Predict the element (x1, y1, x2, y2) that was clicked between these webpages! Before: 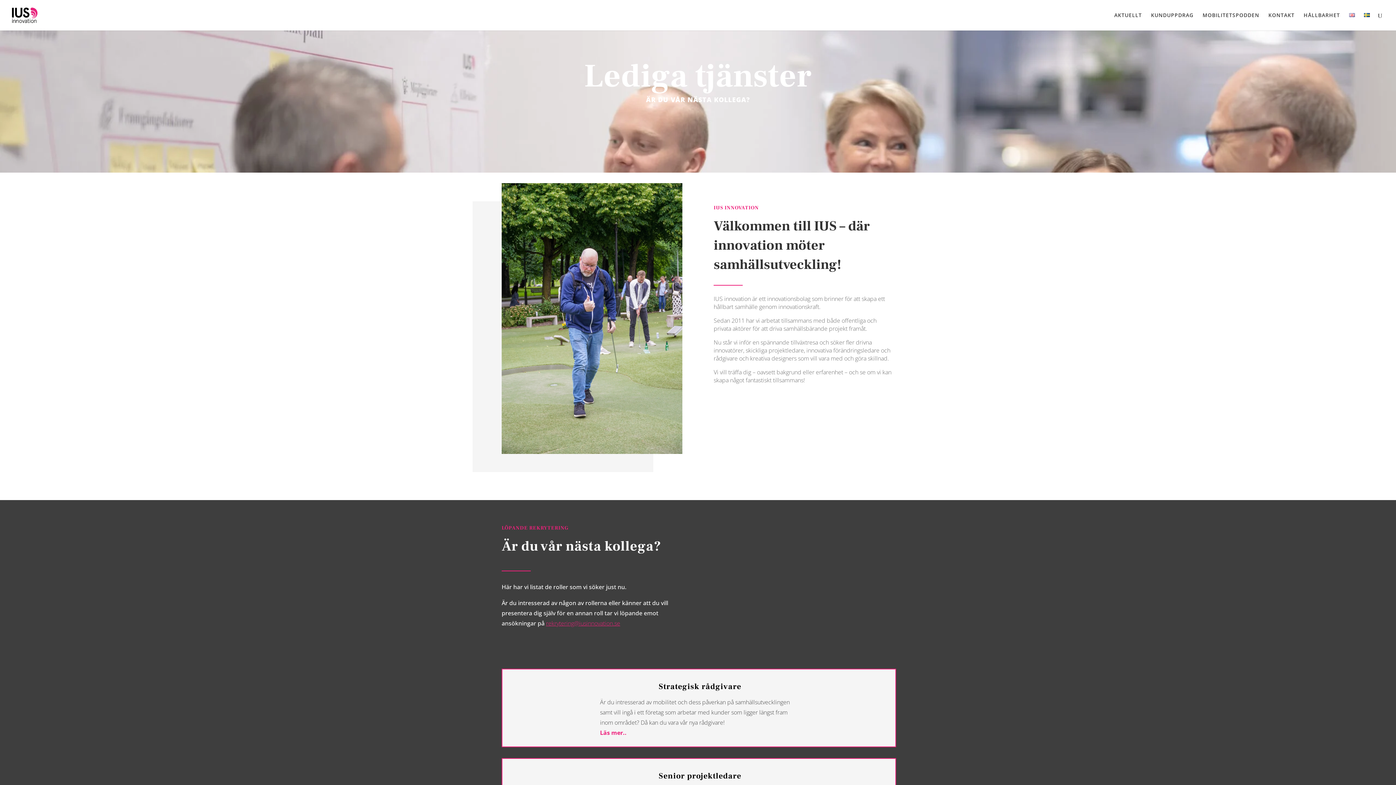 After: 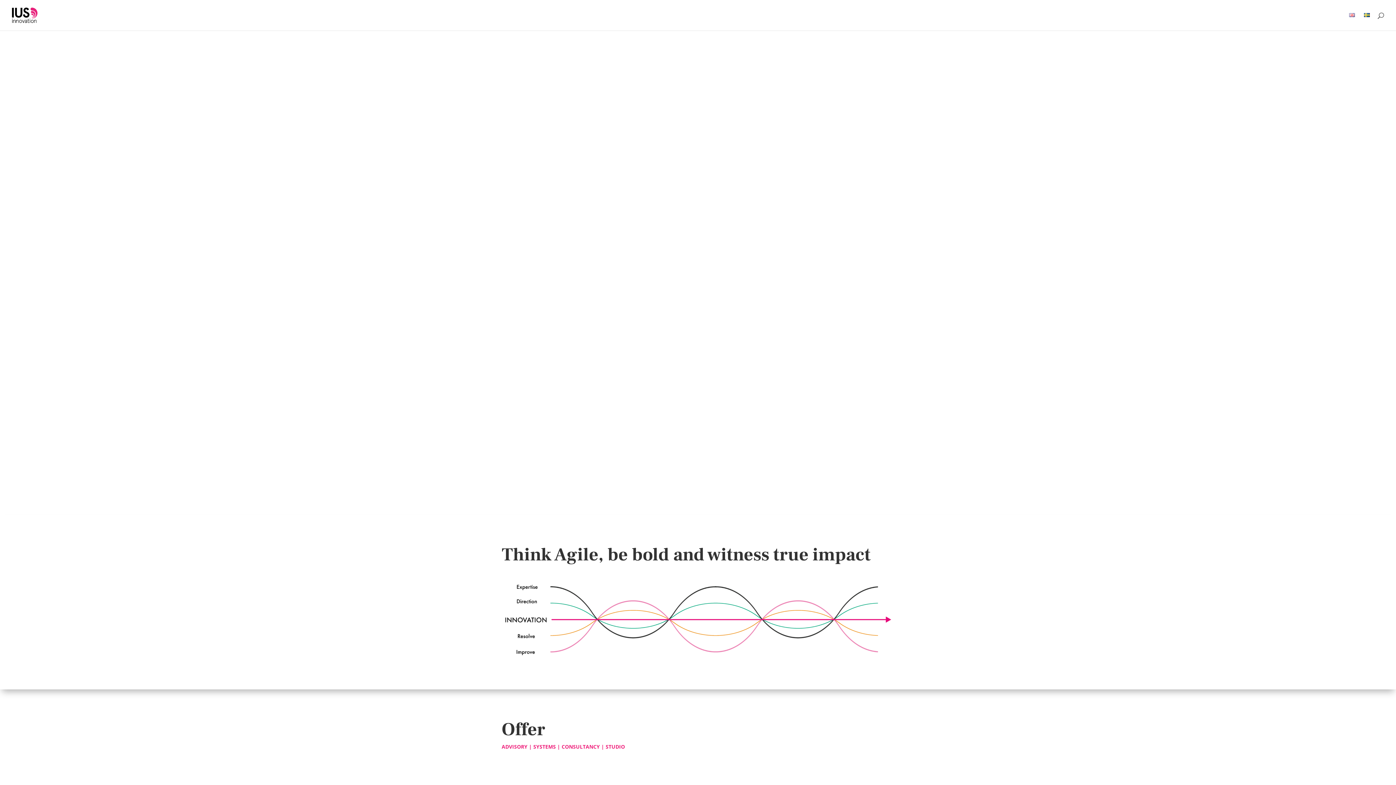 Action: bbox: (1349, 12, 1355, 30)